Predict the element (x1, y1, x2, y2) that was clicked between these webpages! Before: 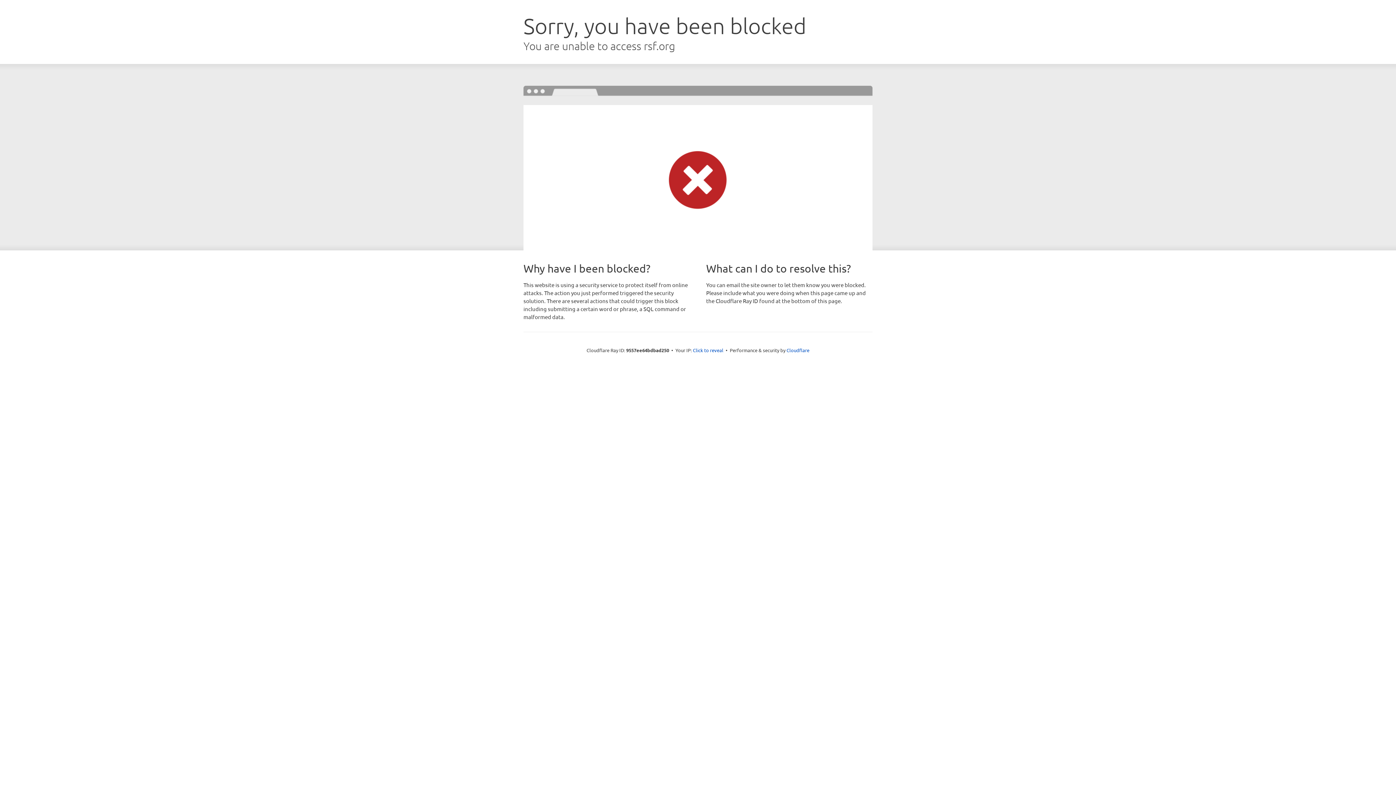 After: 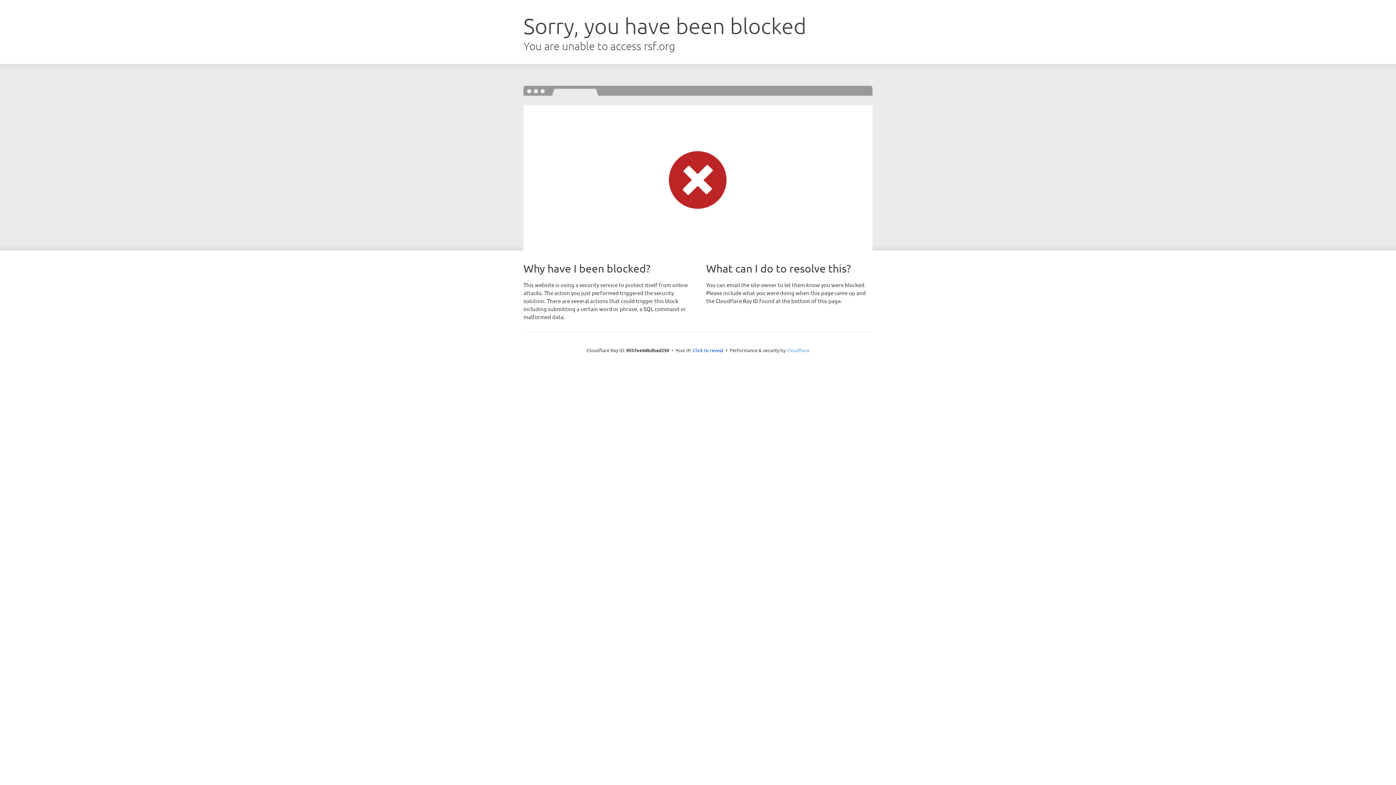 Action: bbox: (786, 347, 809, 353) label: Cloudflare